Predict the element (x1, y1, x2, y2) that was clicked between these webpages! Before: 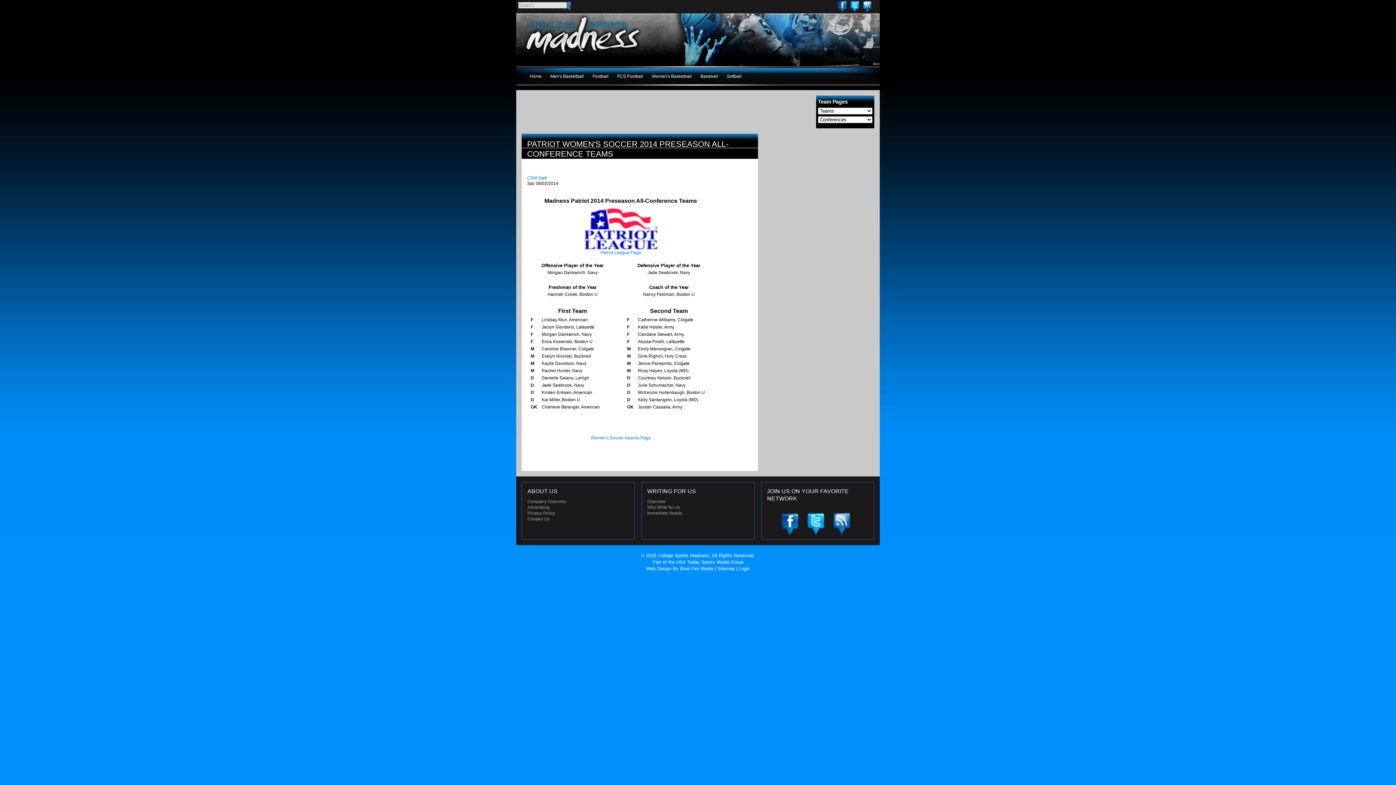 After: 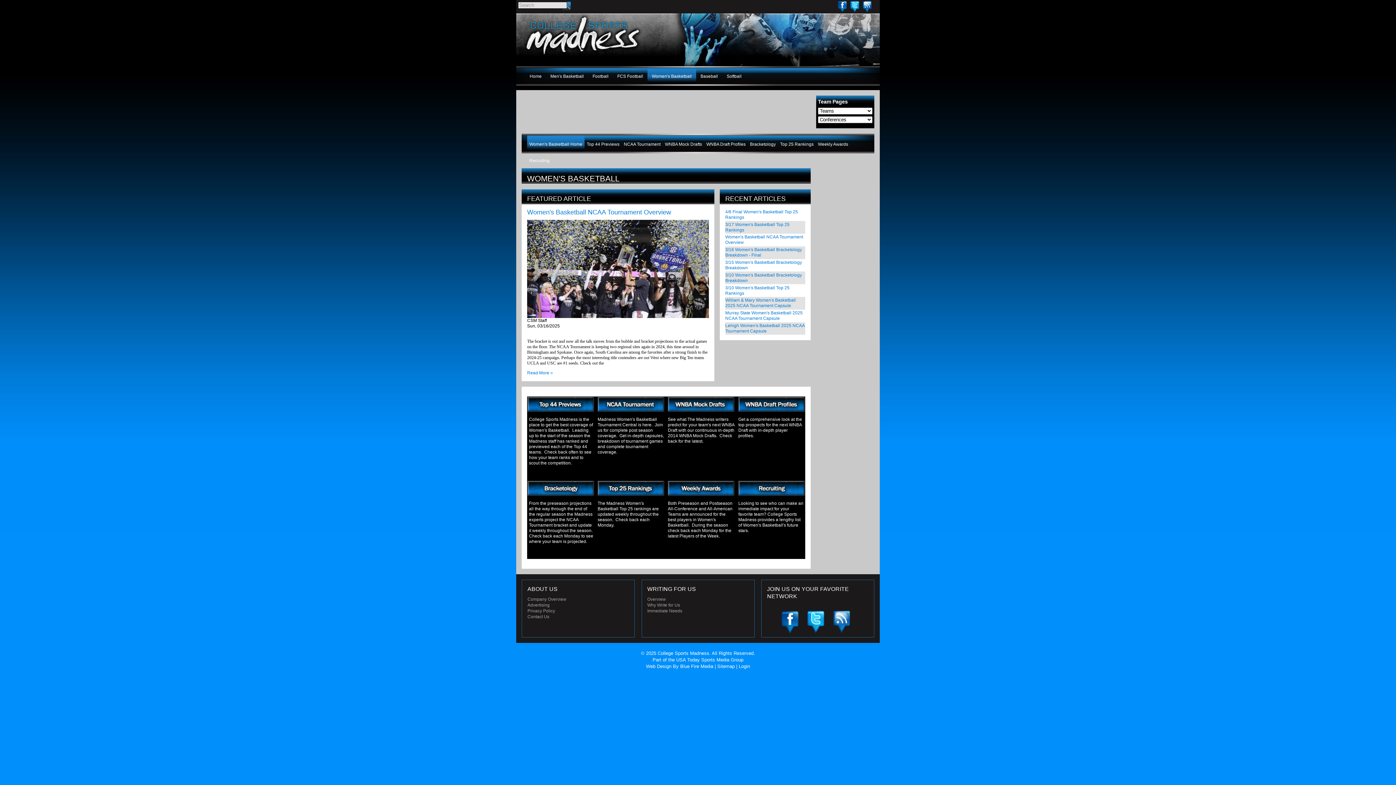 Action: bbox: (647, 68, 696, 84) label: Women's Basketball